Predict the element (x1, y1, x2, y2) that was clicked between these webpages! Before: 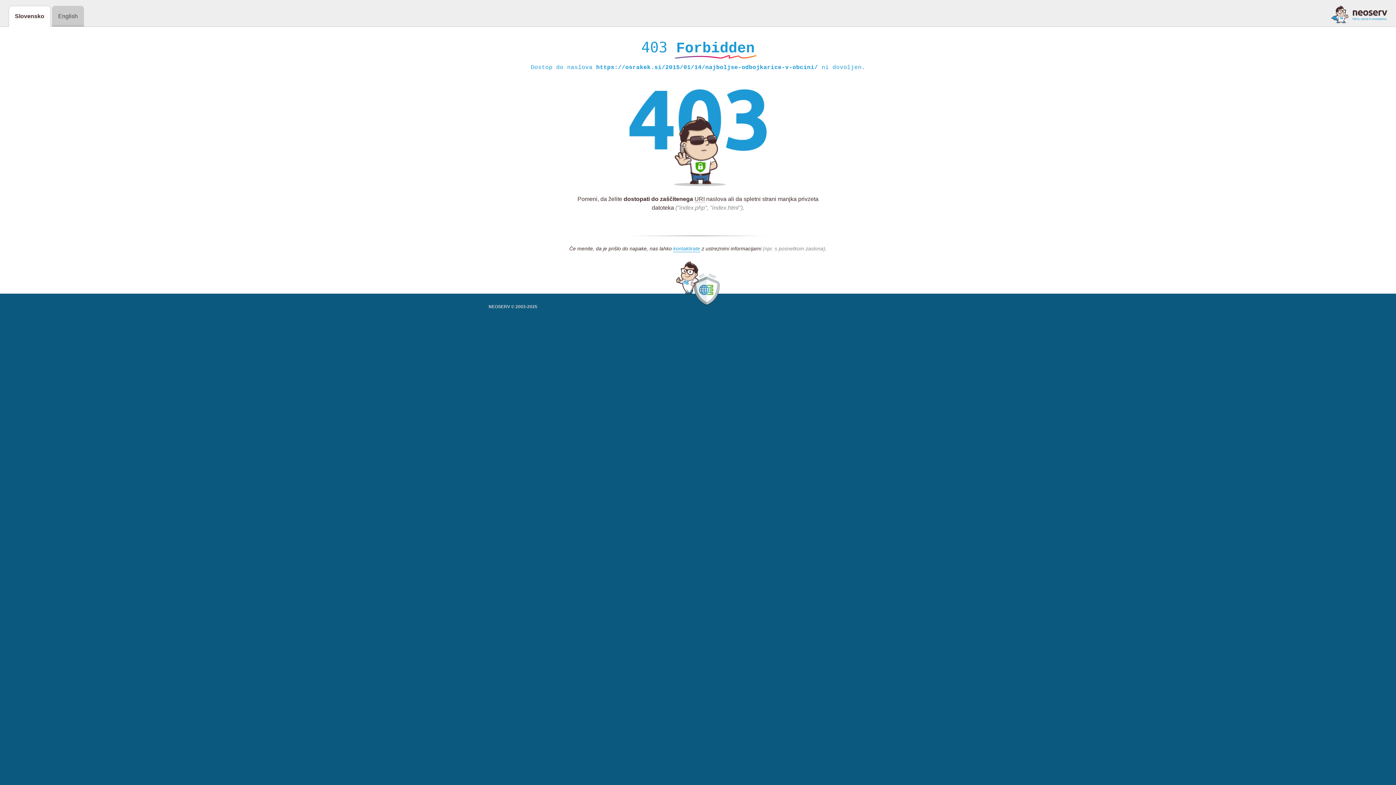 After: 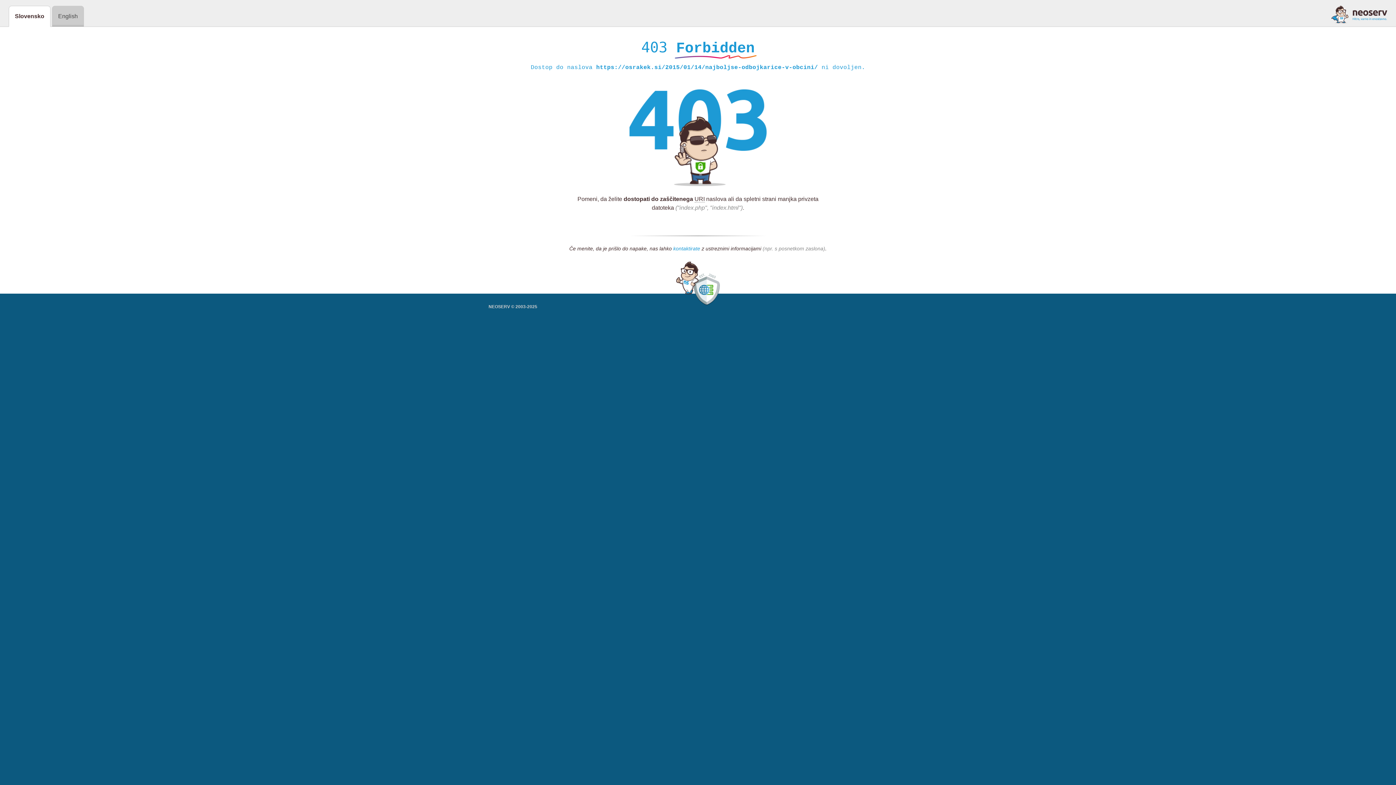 Action: label: kontaktirate bbox: (673, 245, 700, 252)